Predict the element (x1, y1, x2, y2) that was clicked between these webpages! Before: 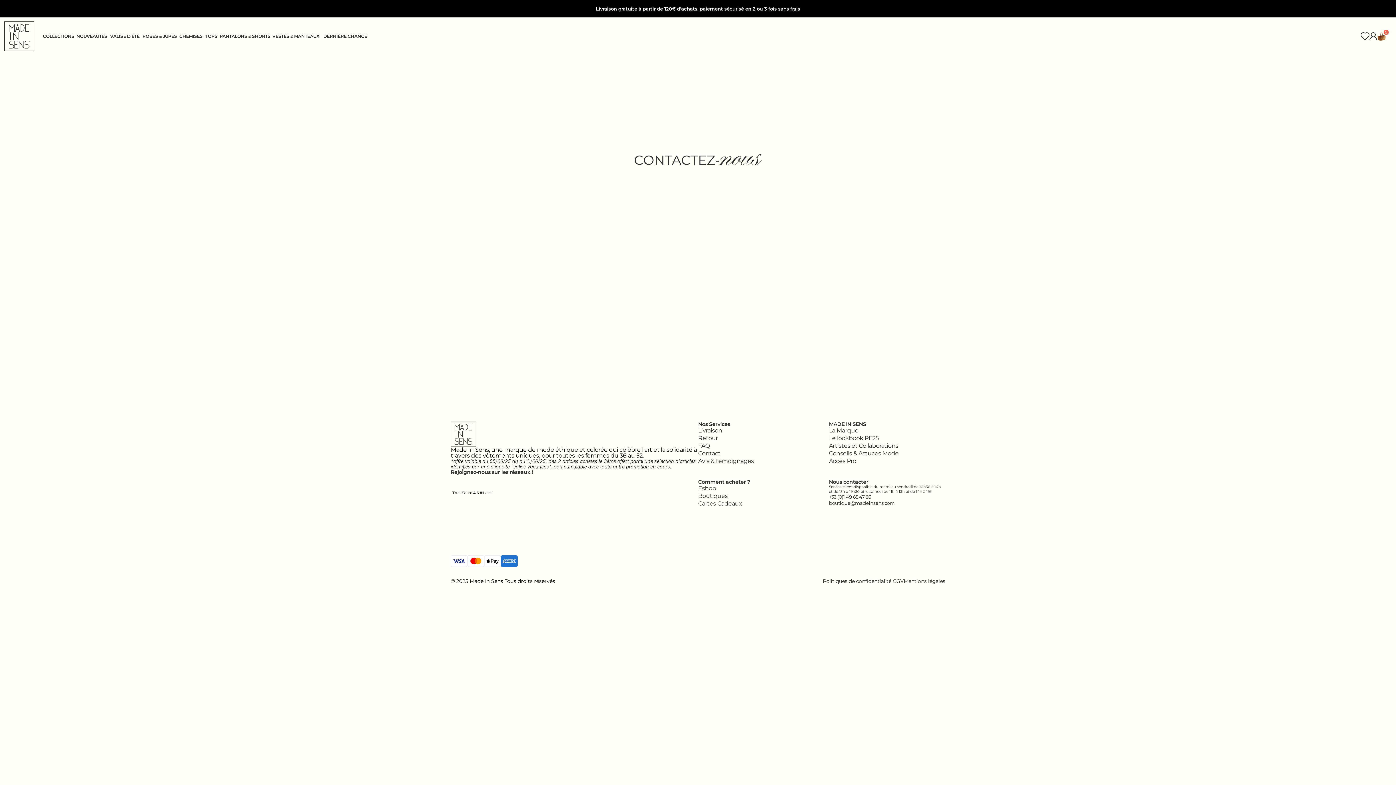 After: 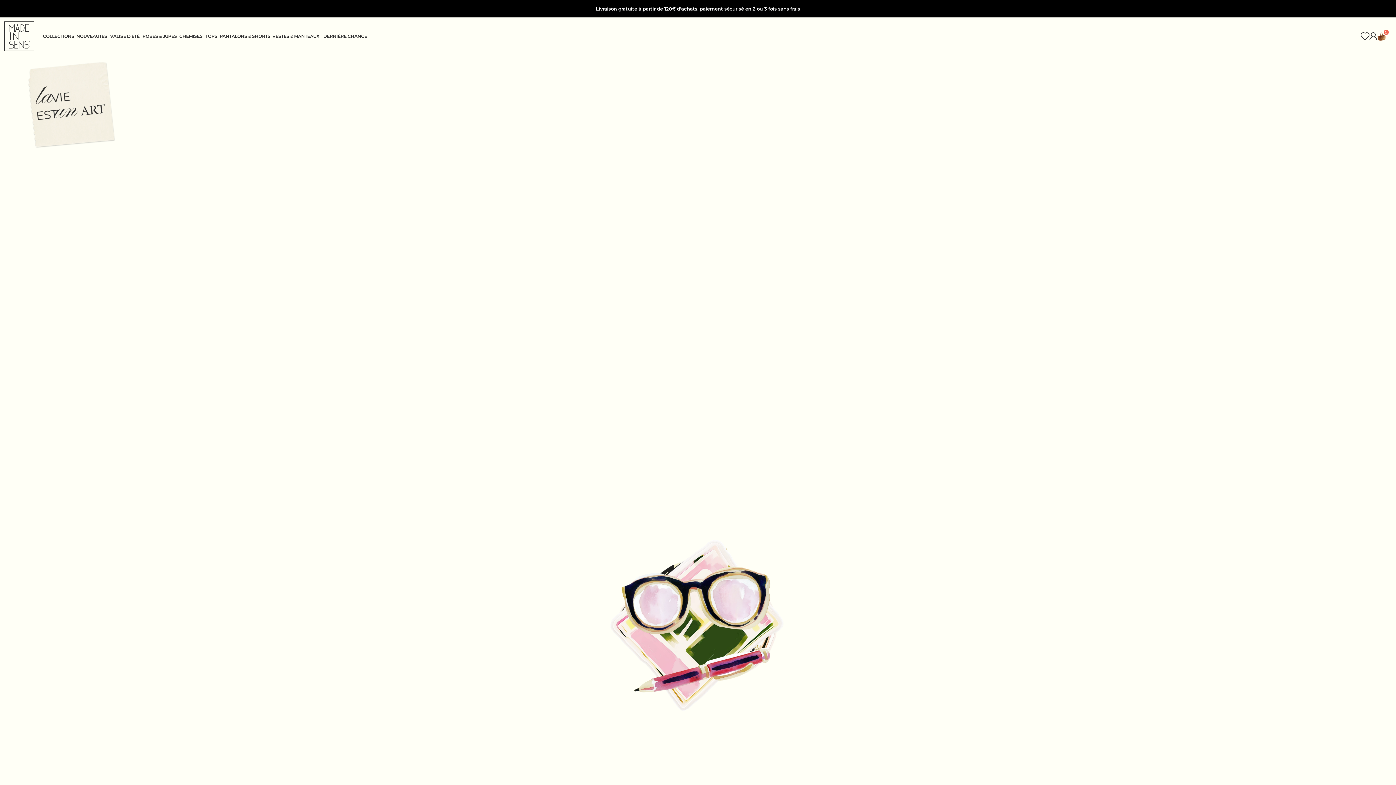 Action: label: Artistes et Collaborations bbox: (829, 442, 898, 449)